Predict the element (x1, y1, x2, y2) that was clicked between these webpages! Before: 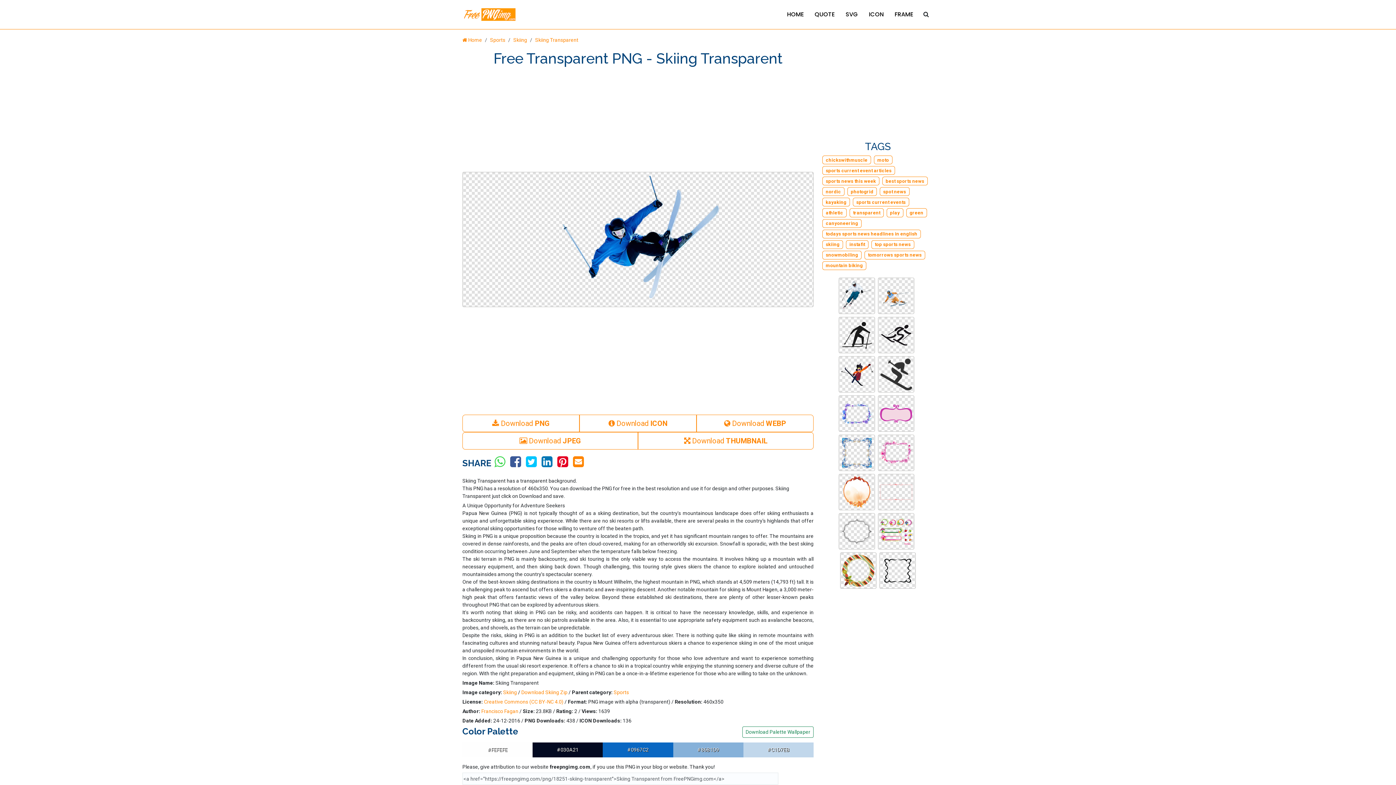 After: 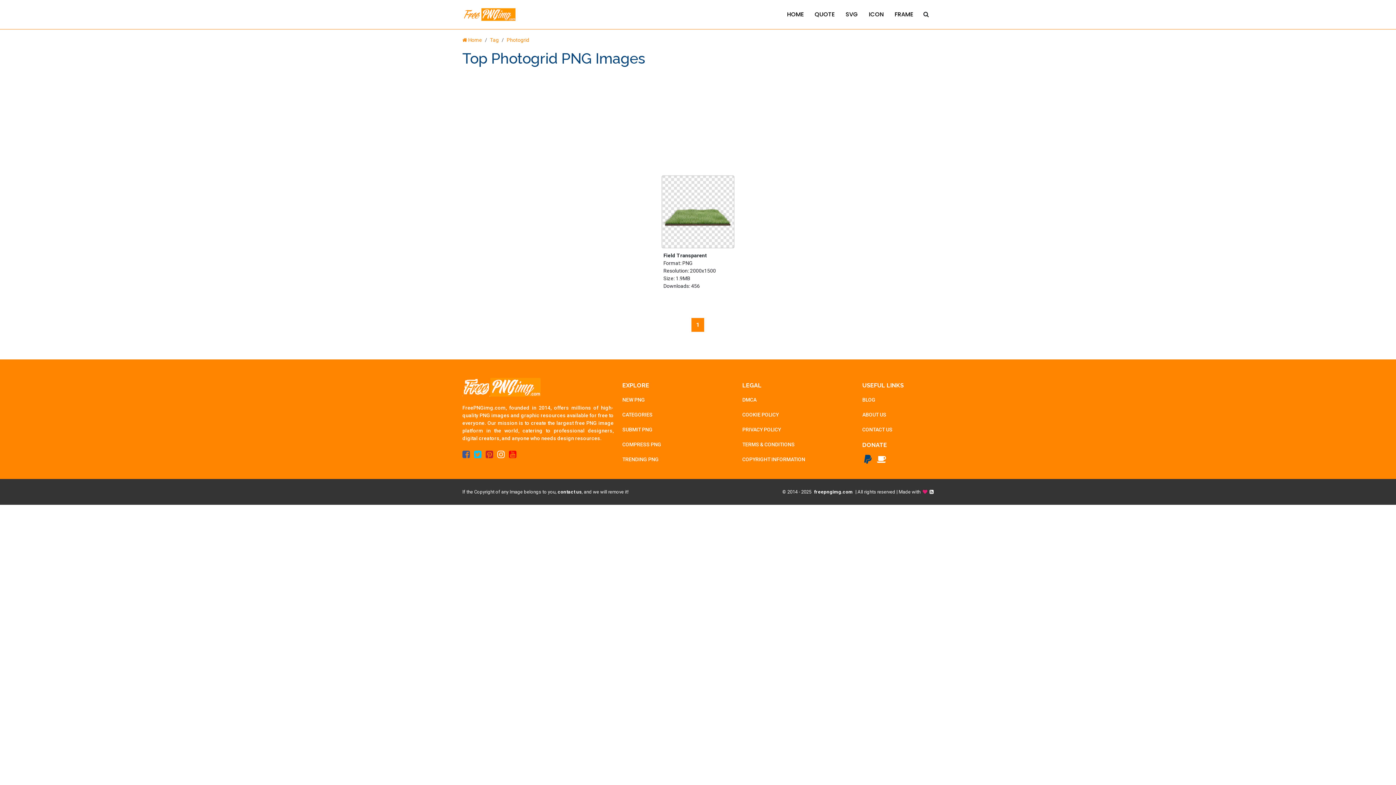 Action: bbox: (851, 189, 873, 194) label: photogrid